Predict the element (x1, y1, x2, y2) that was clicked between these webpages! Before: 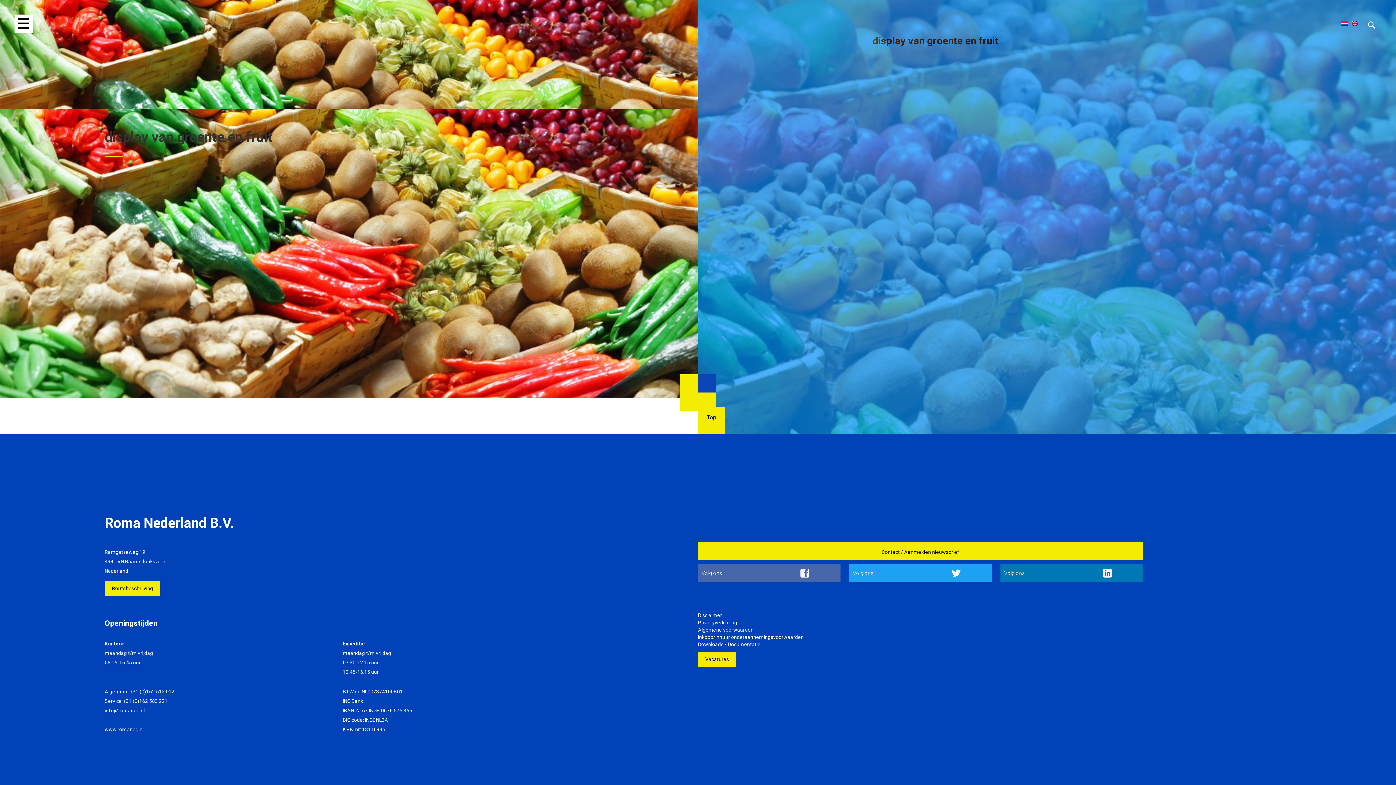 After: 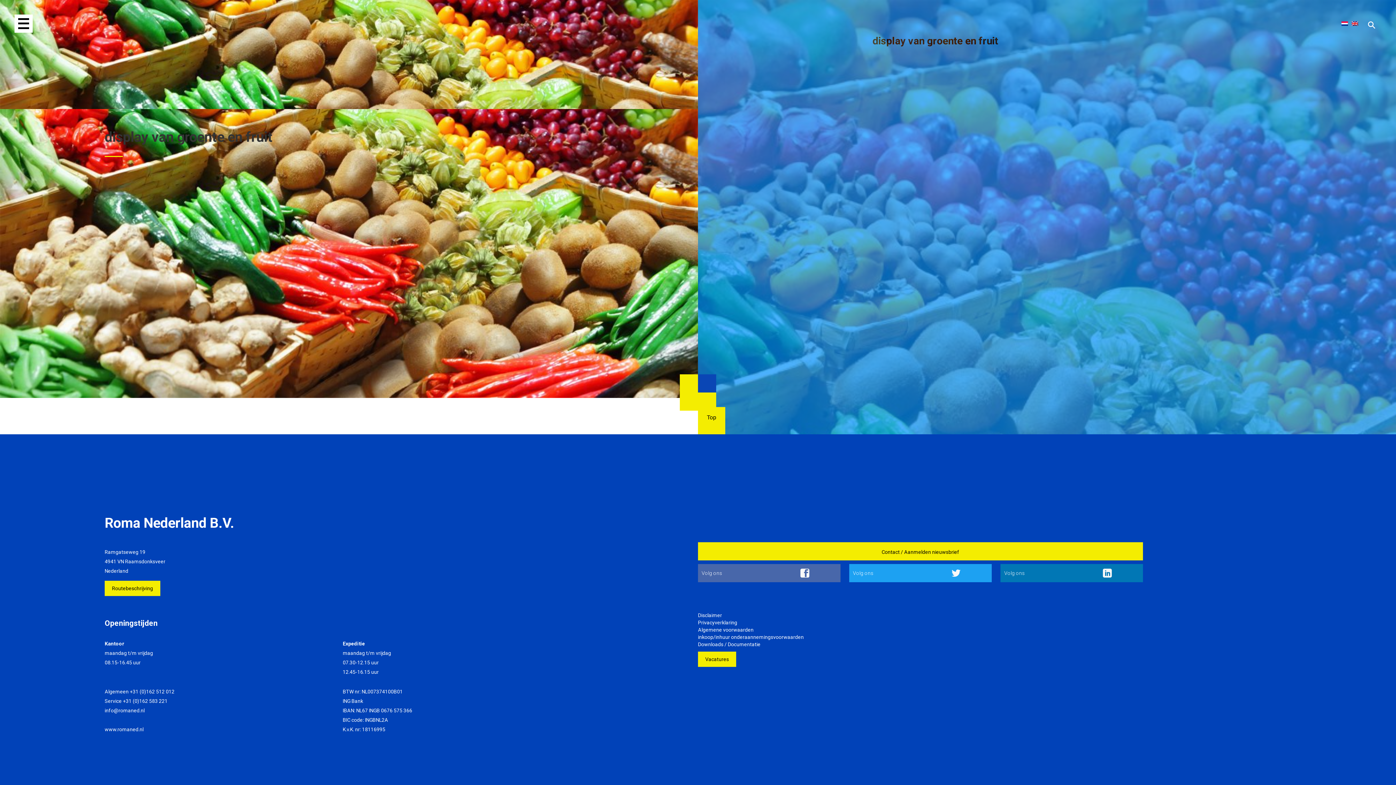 Action: label: Algemene voorwaarden bbox: (698, 626, 1291, 633)